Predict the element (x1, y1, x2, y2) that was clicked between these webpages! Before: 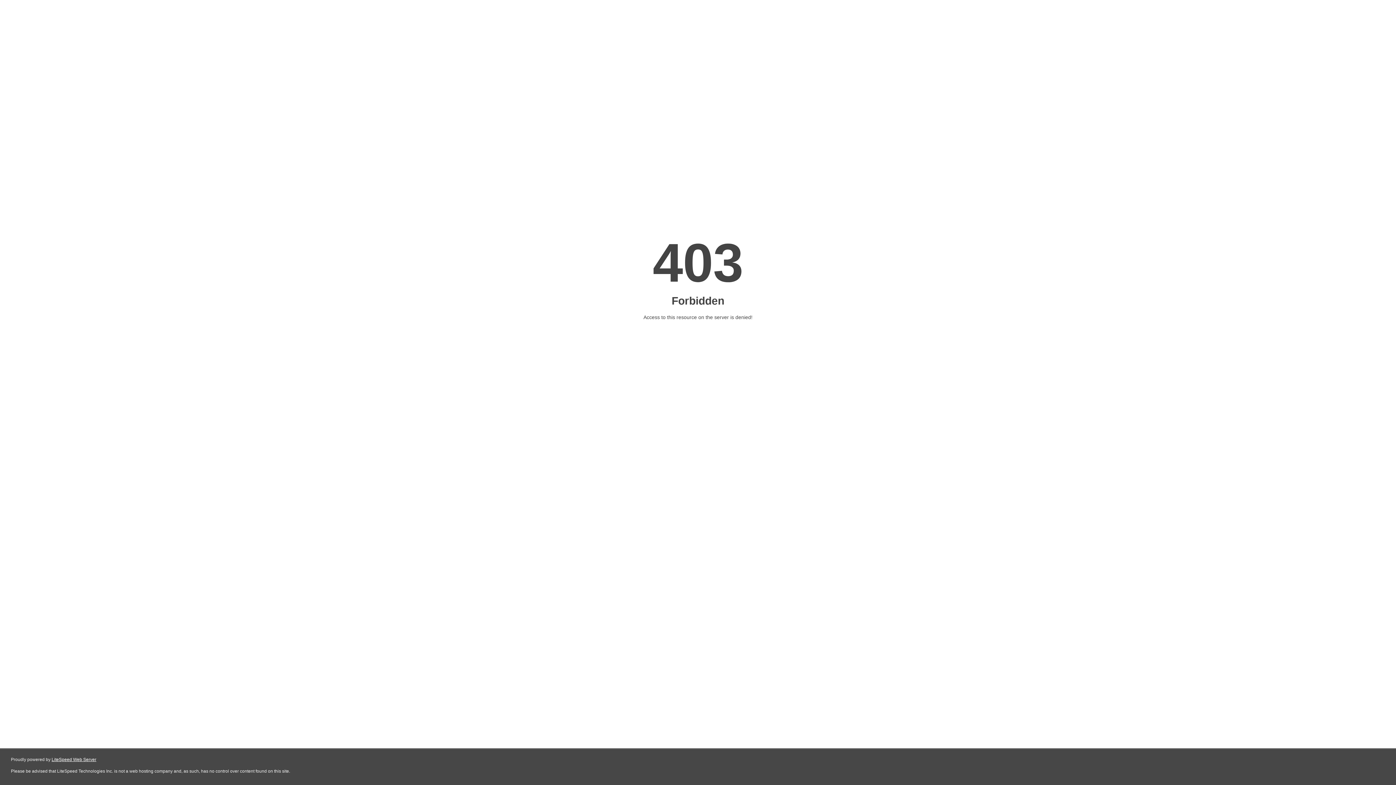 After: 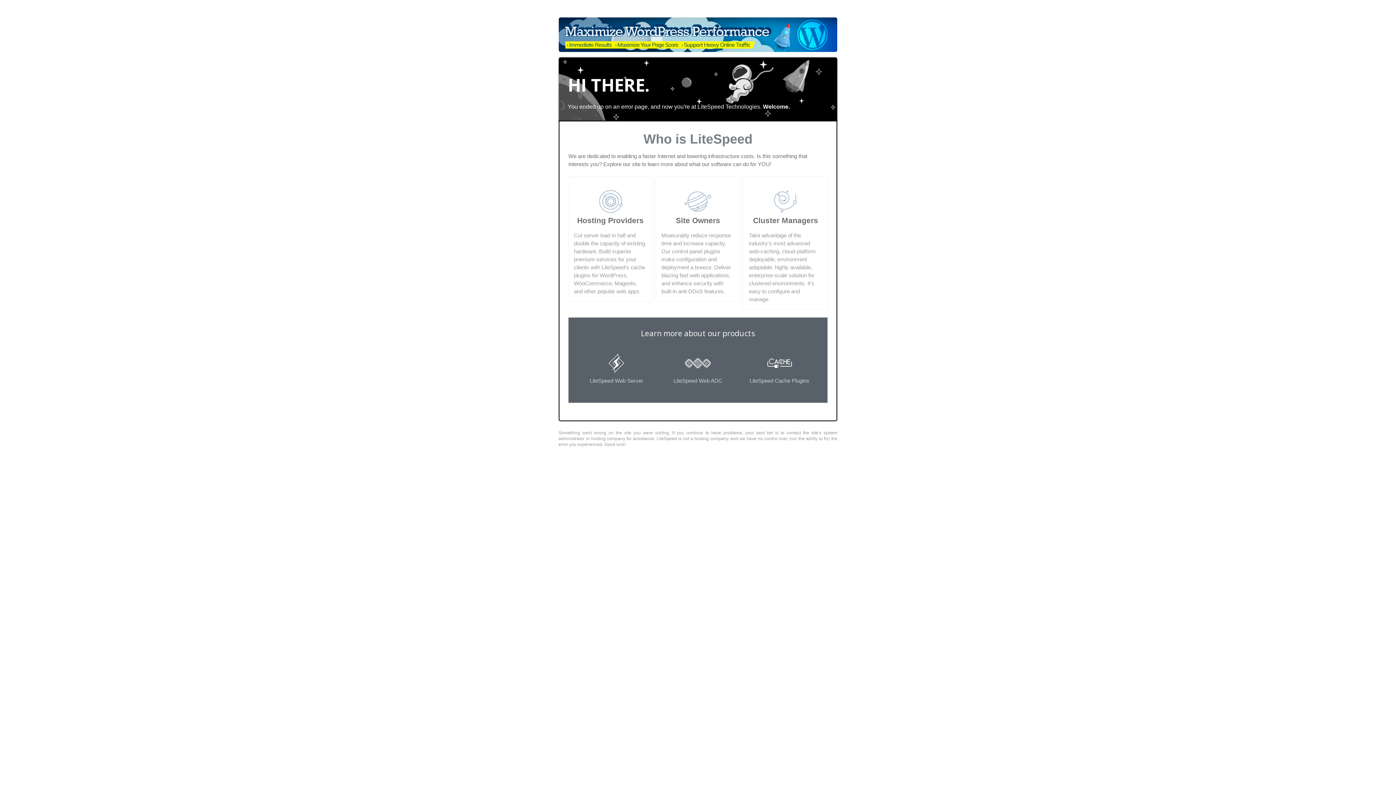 Action: bbox: (51, 757, 96, 762) label: LiteSpeed Web Server